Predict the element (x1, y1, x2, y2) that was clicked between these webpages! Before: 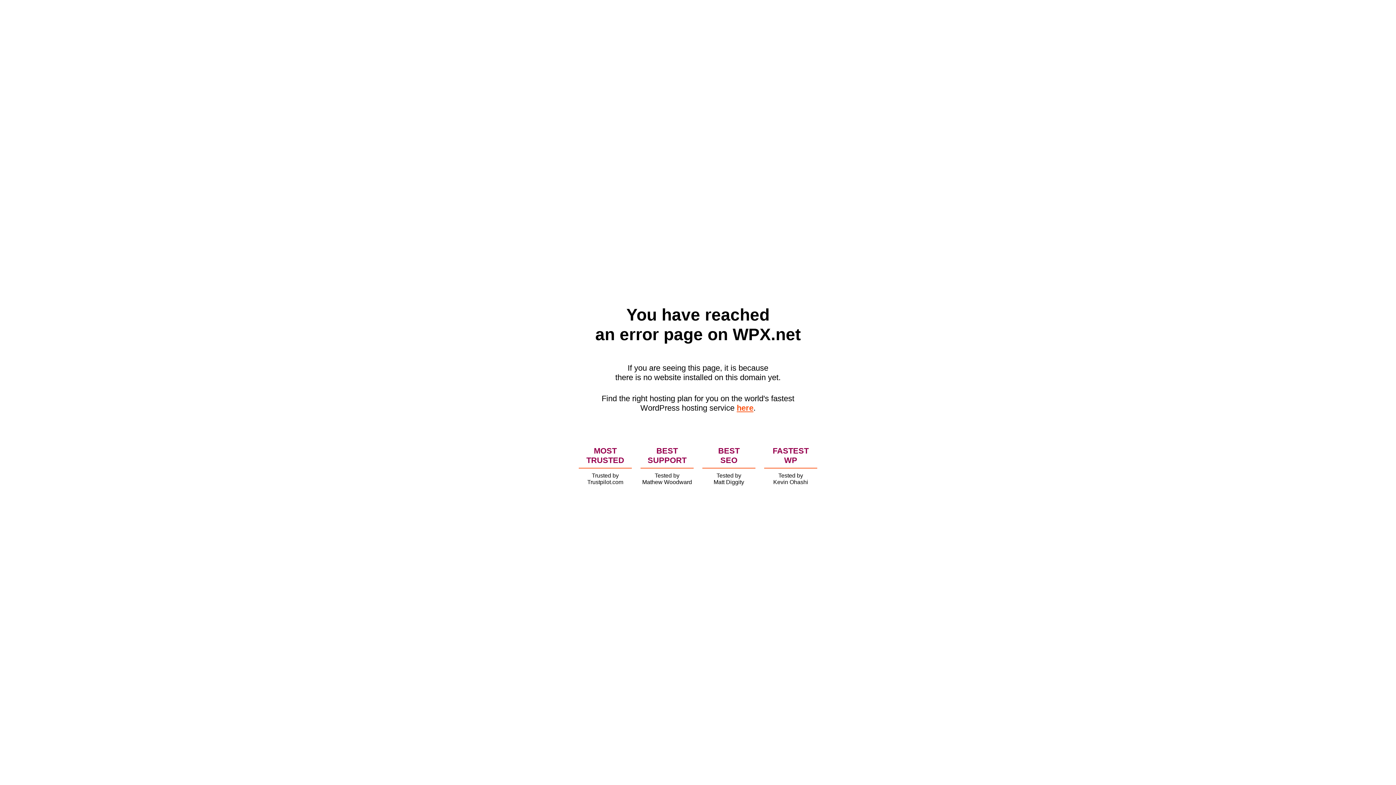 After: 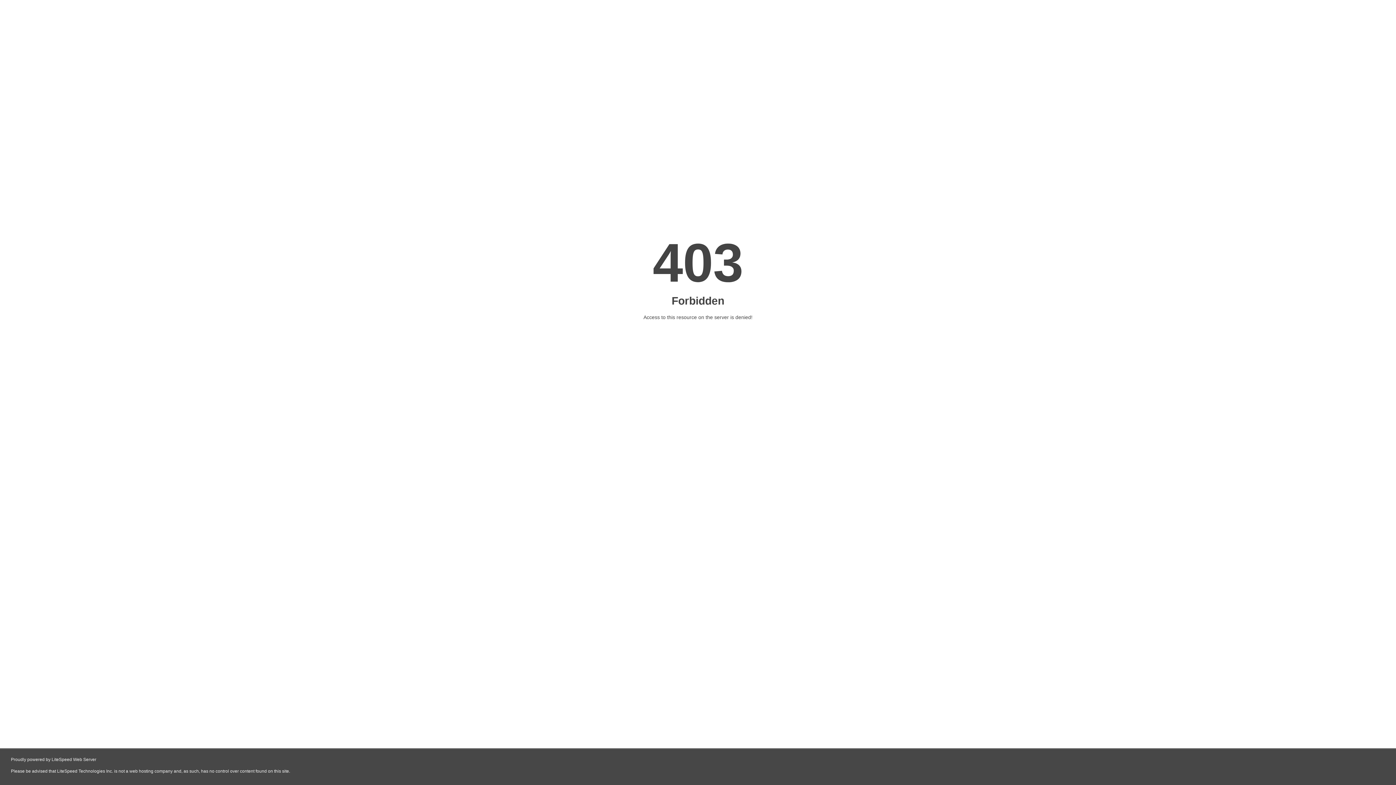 Action: label: here bbox: (736, 403, 753, 412)